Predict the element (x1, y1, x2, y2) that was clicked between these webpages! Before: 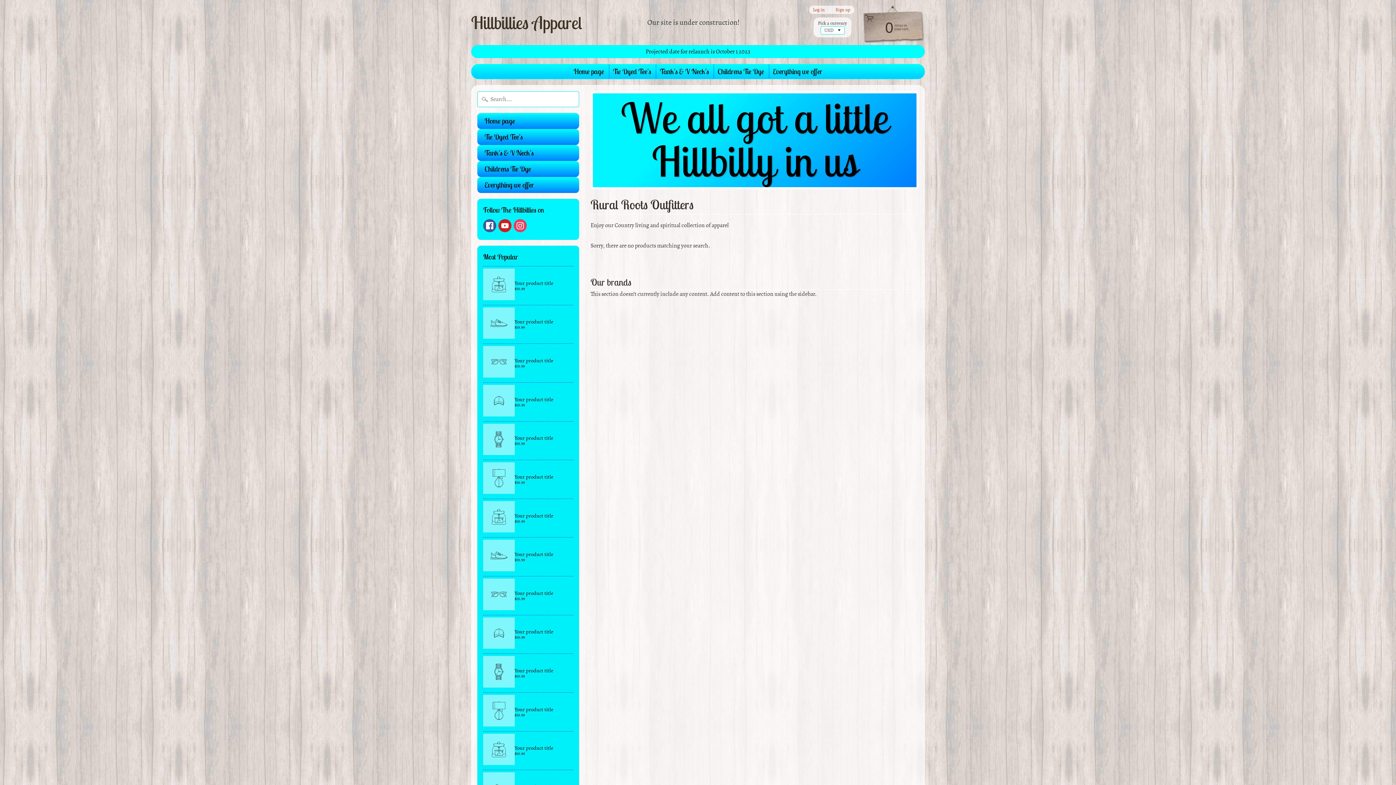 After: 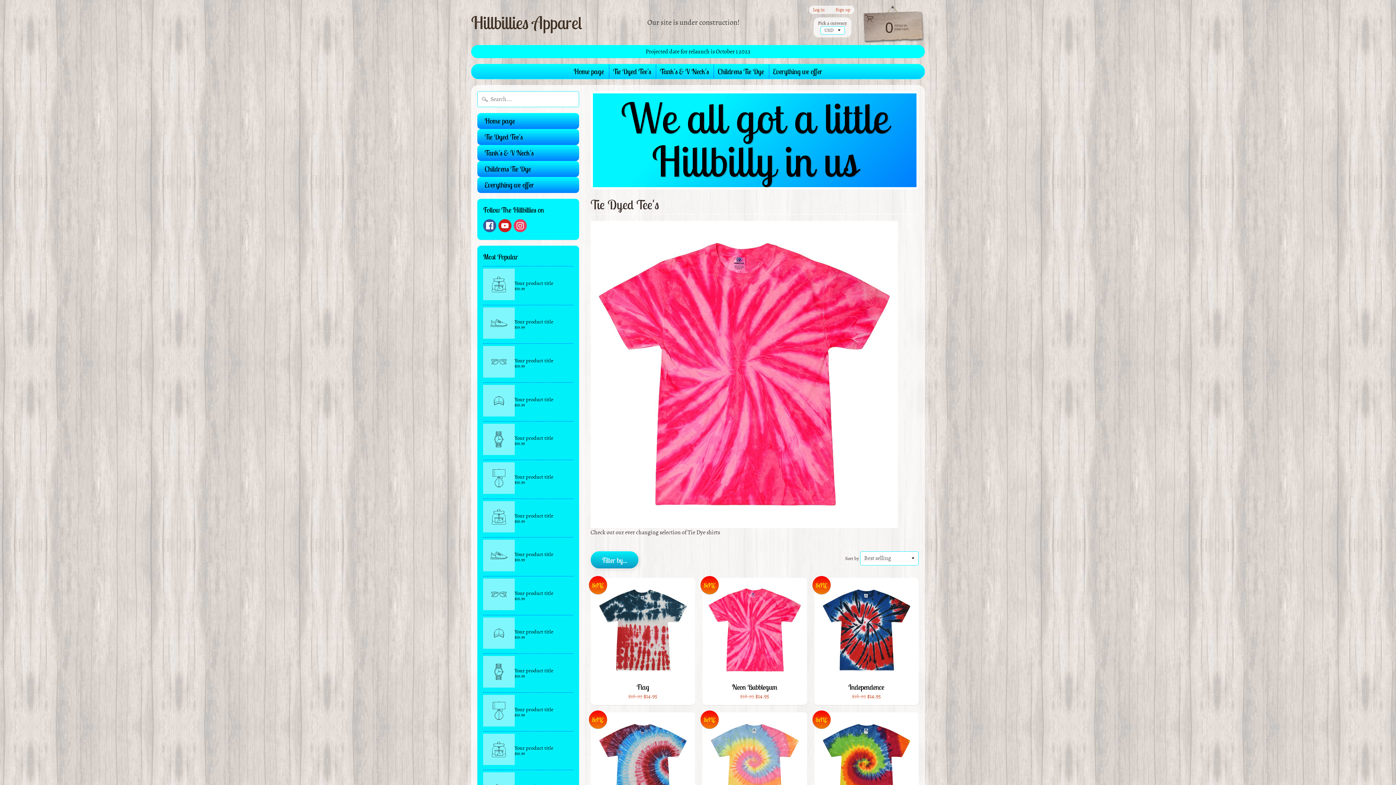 Action: bbox: (477, 129, 579, 145) label: Tie Dyed Tee's